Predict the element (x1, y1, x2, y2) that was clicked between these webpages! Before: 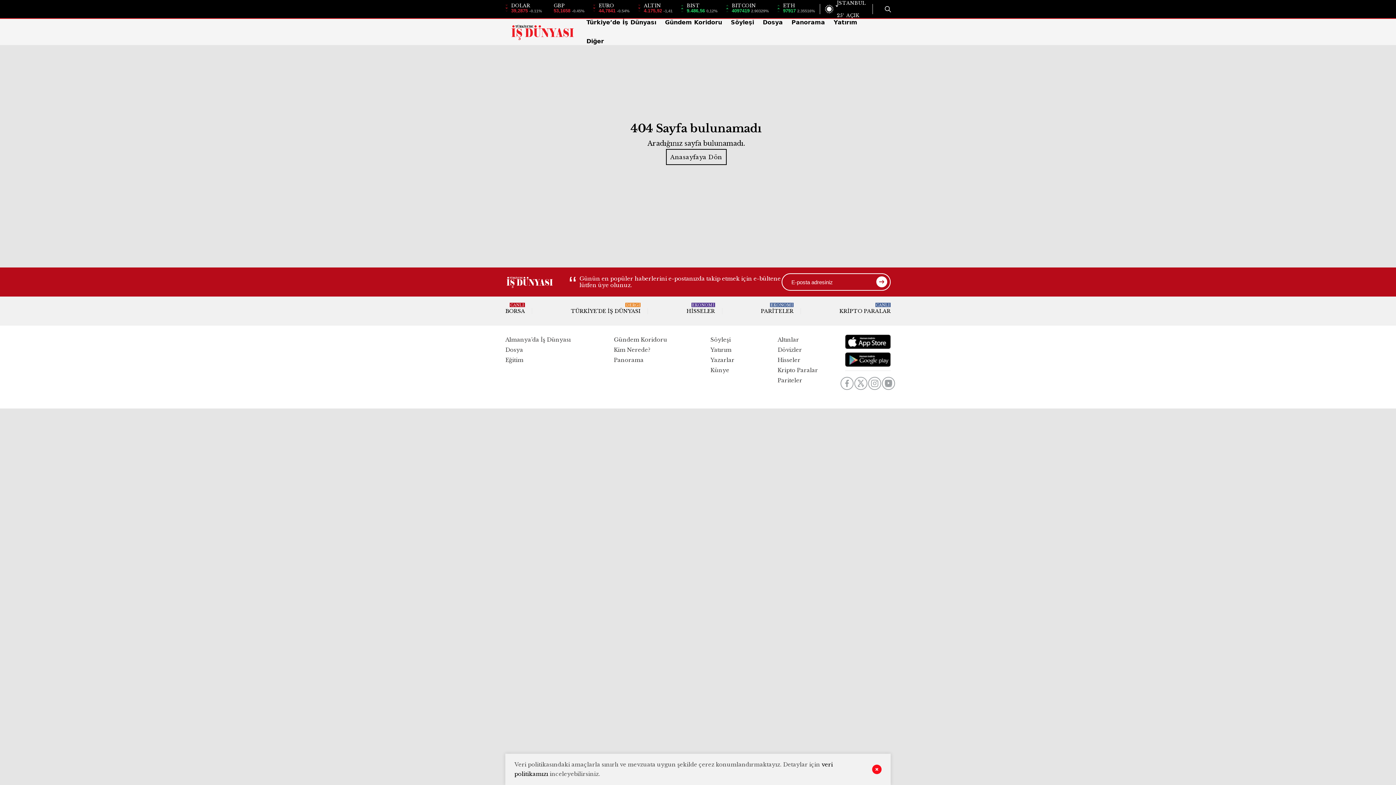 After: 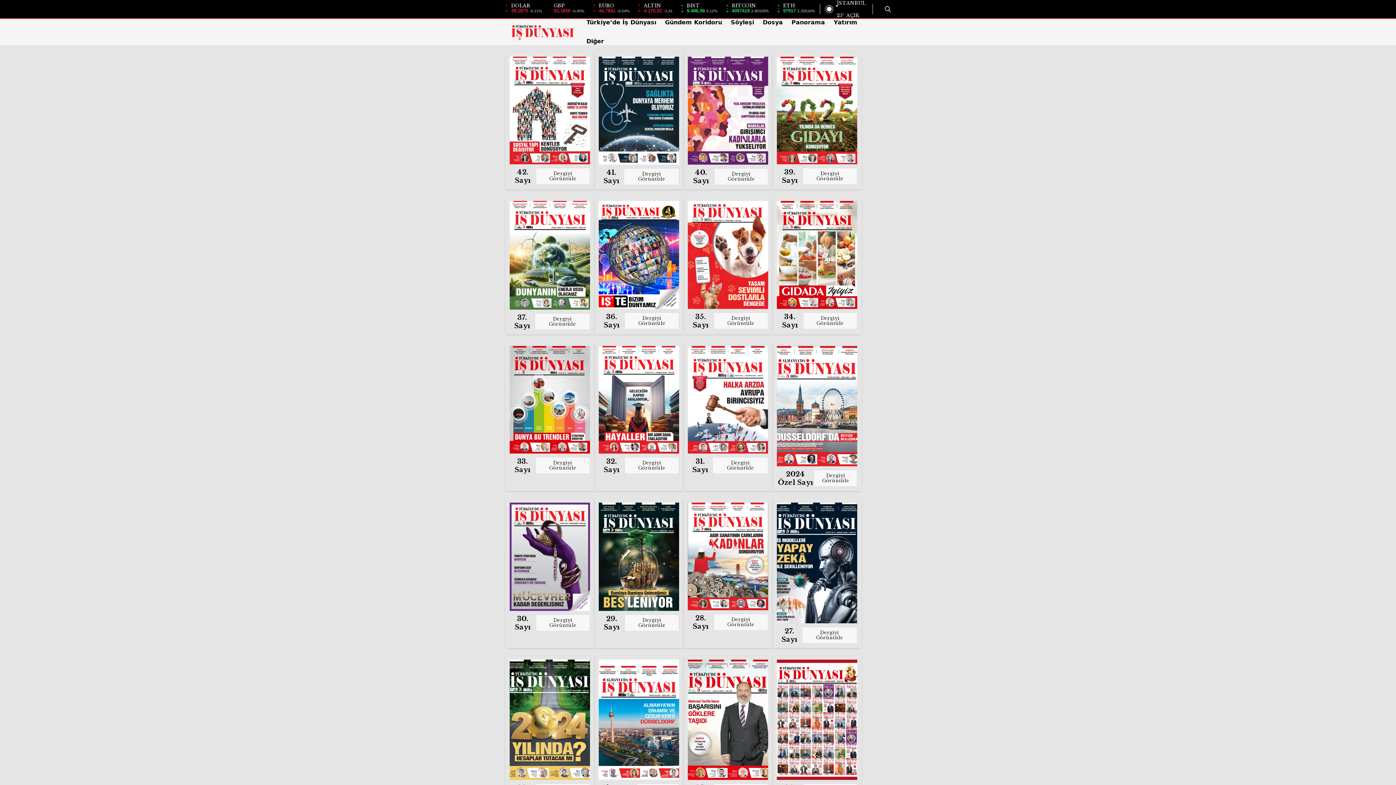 Action: bbox: (571, 296, 640, 325) label: TÜRKİYE'DE İŞ DÜNYASI
DERGİ